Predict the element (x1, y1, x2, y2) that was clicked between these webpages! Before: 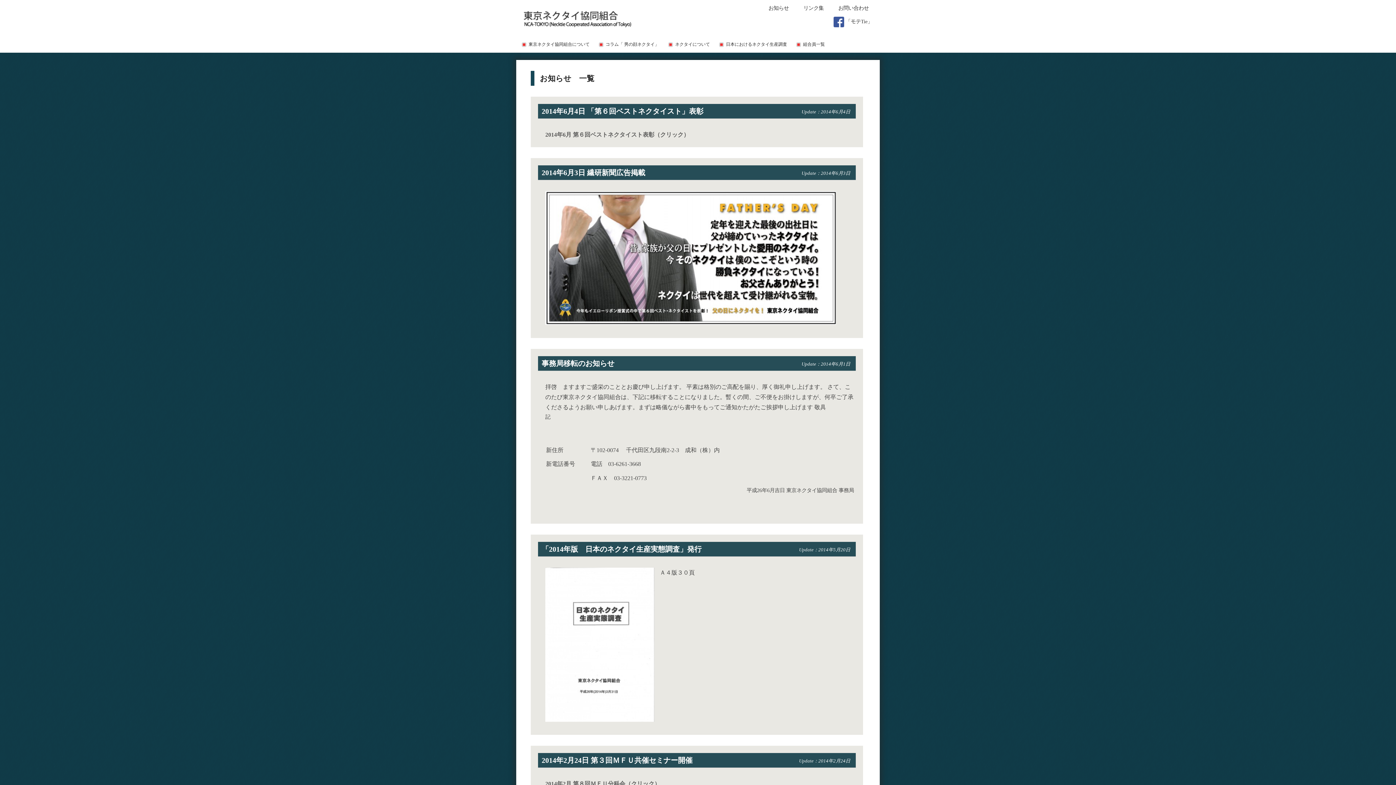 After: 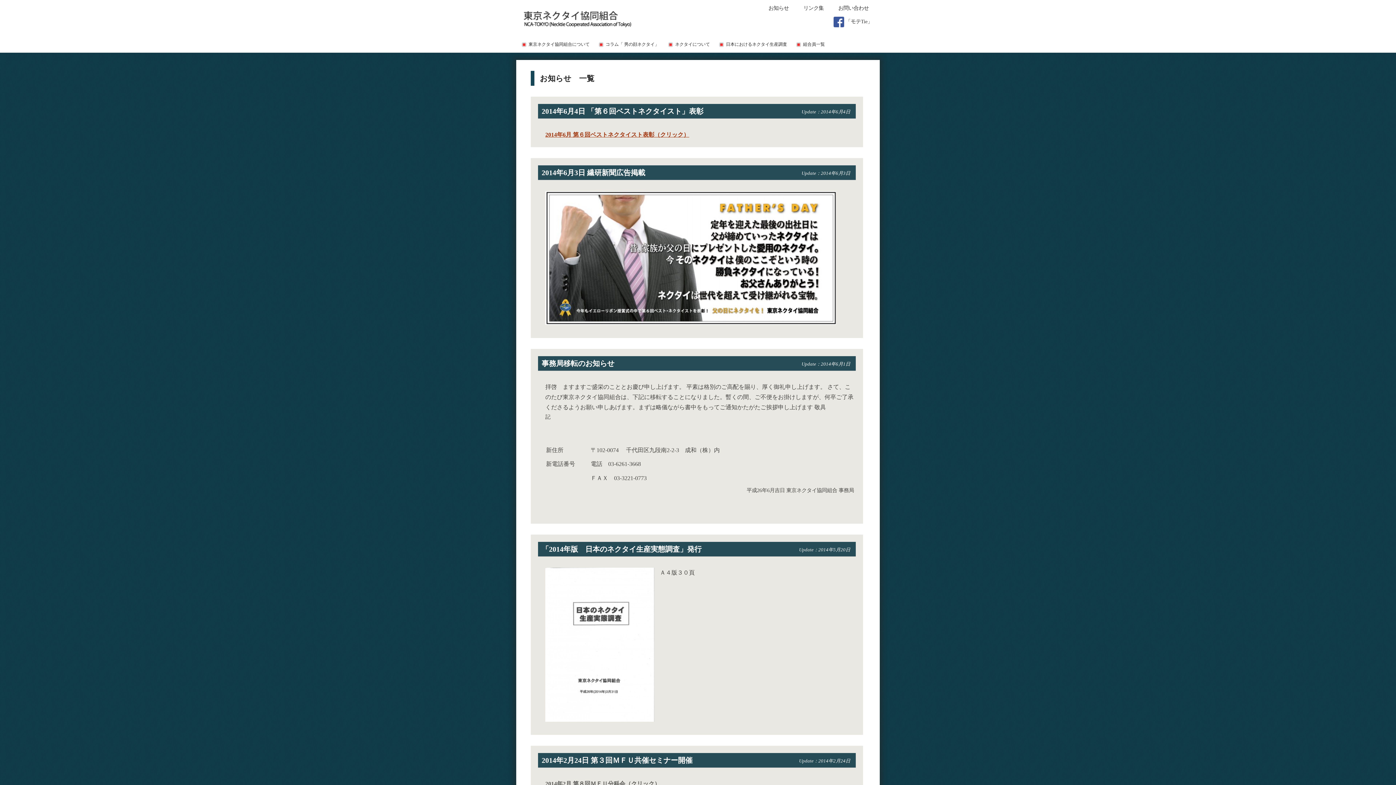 Action: bbox: (545, 131, 689, 137) label: 2014年6月 第６回ベストネクタイスト表彰（クリック）